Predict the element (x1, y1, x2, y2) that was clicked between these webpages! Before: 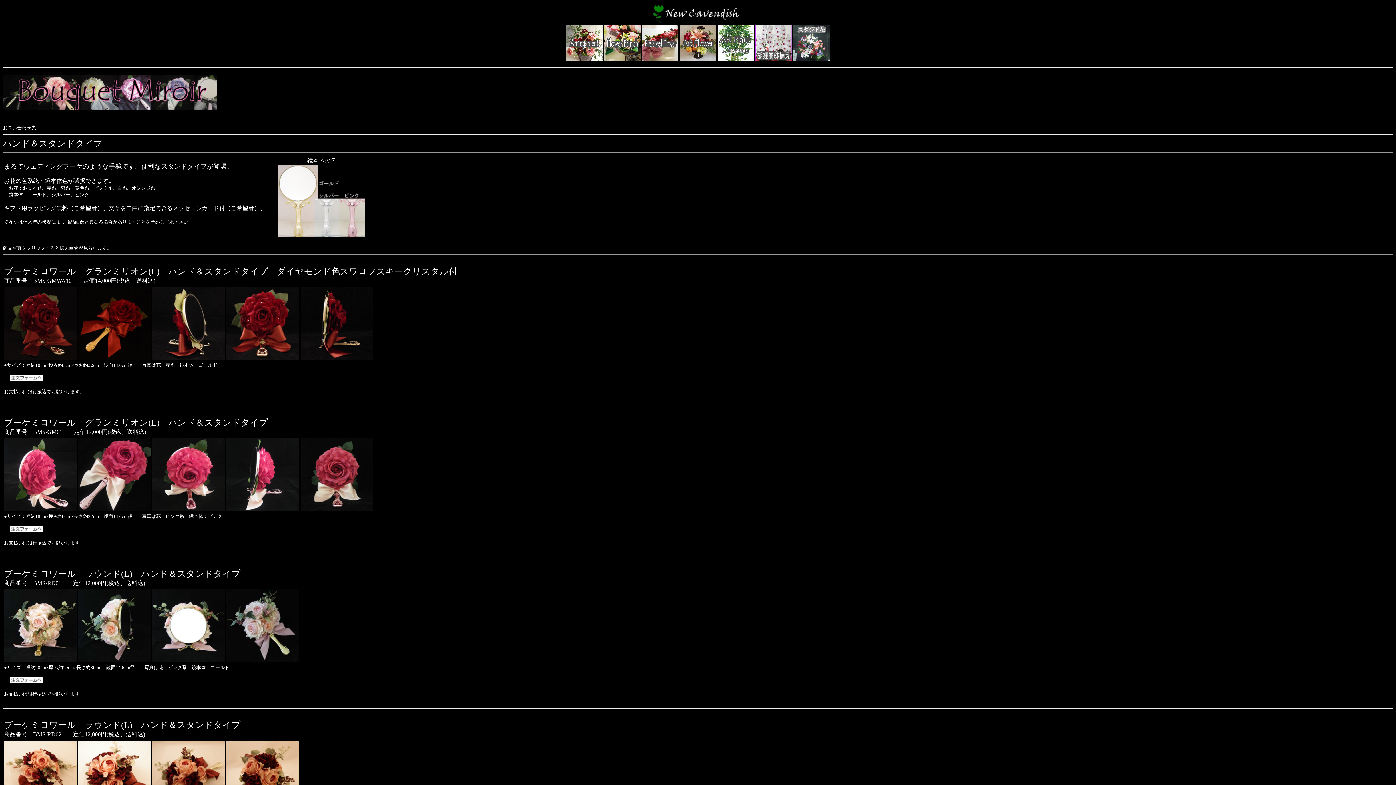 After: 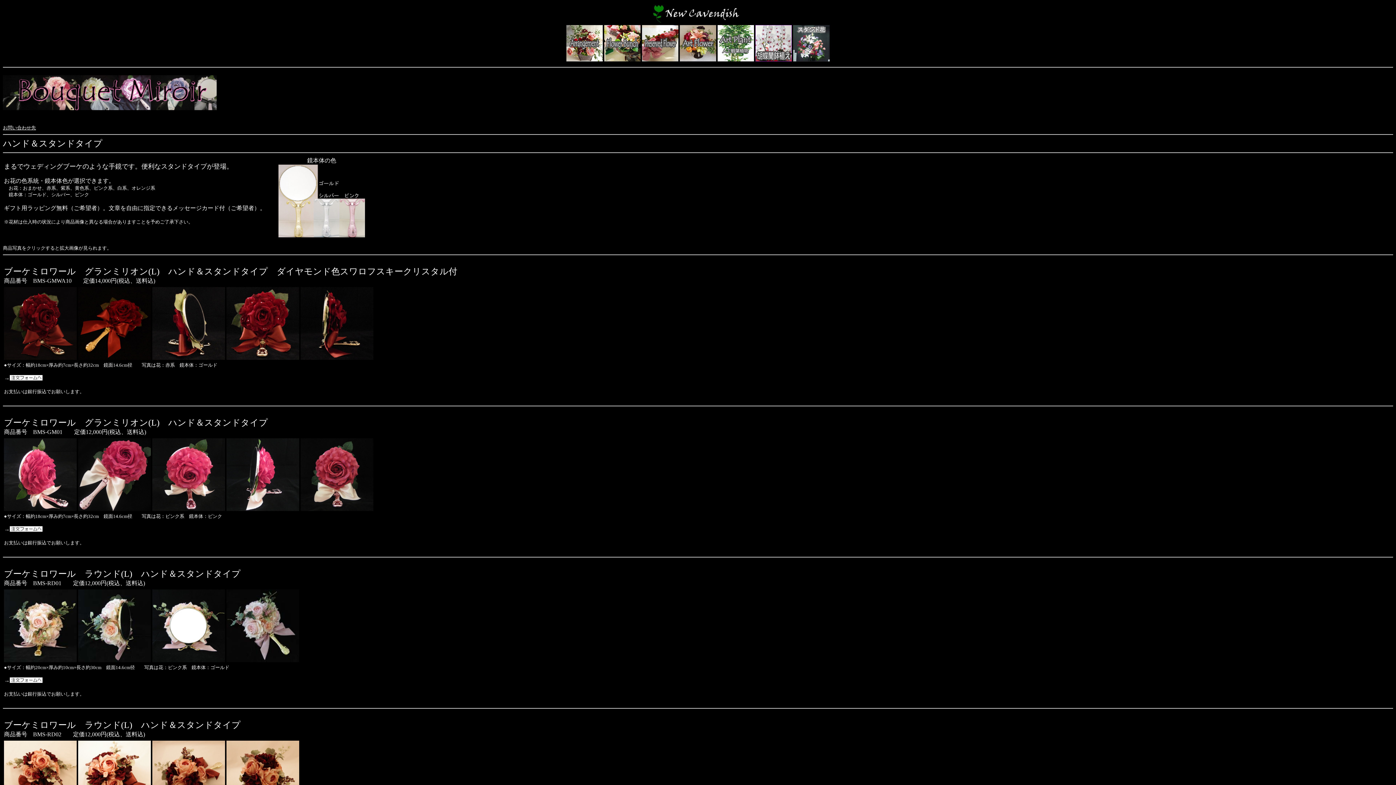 Action: bbox: (300, 354, 373, 361)